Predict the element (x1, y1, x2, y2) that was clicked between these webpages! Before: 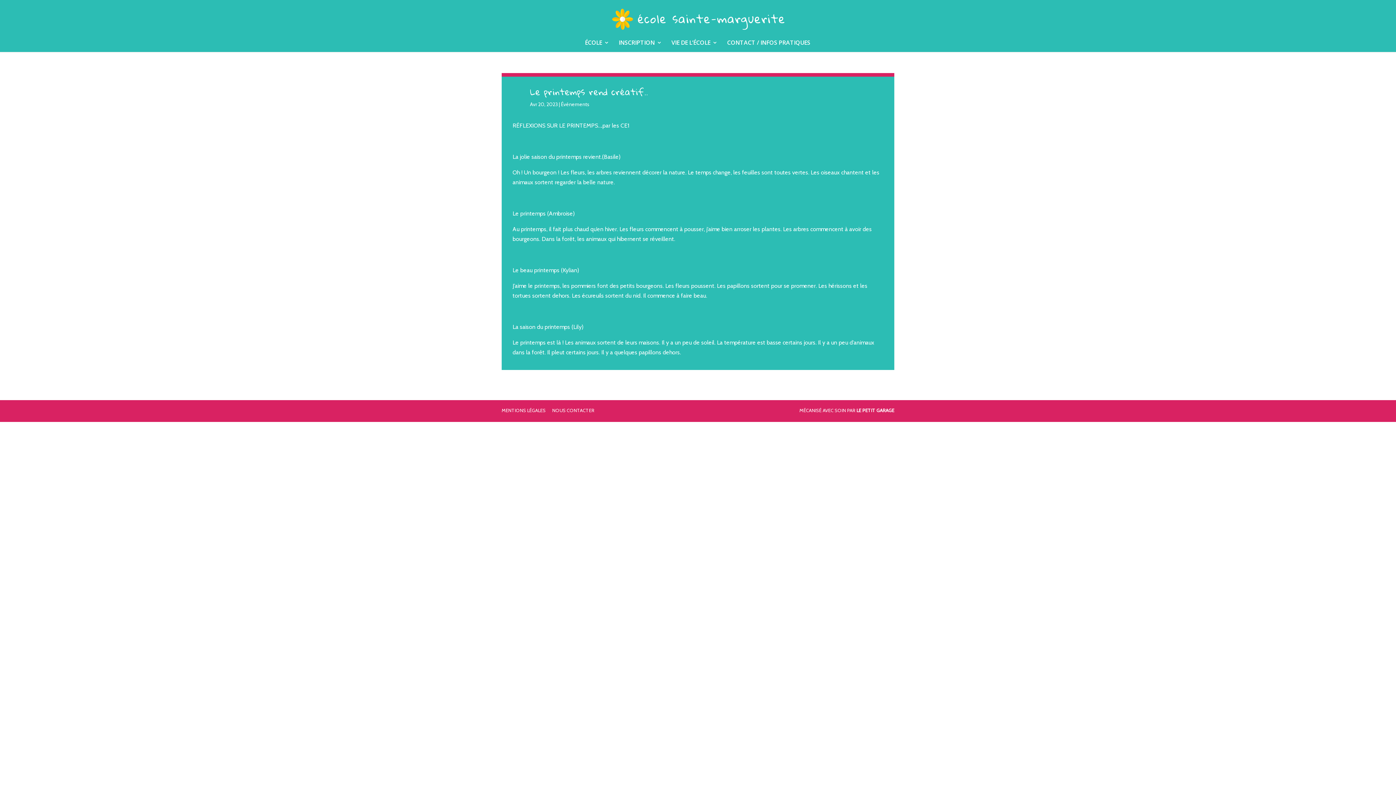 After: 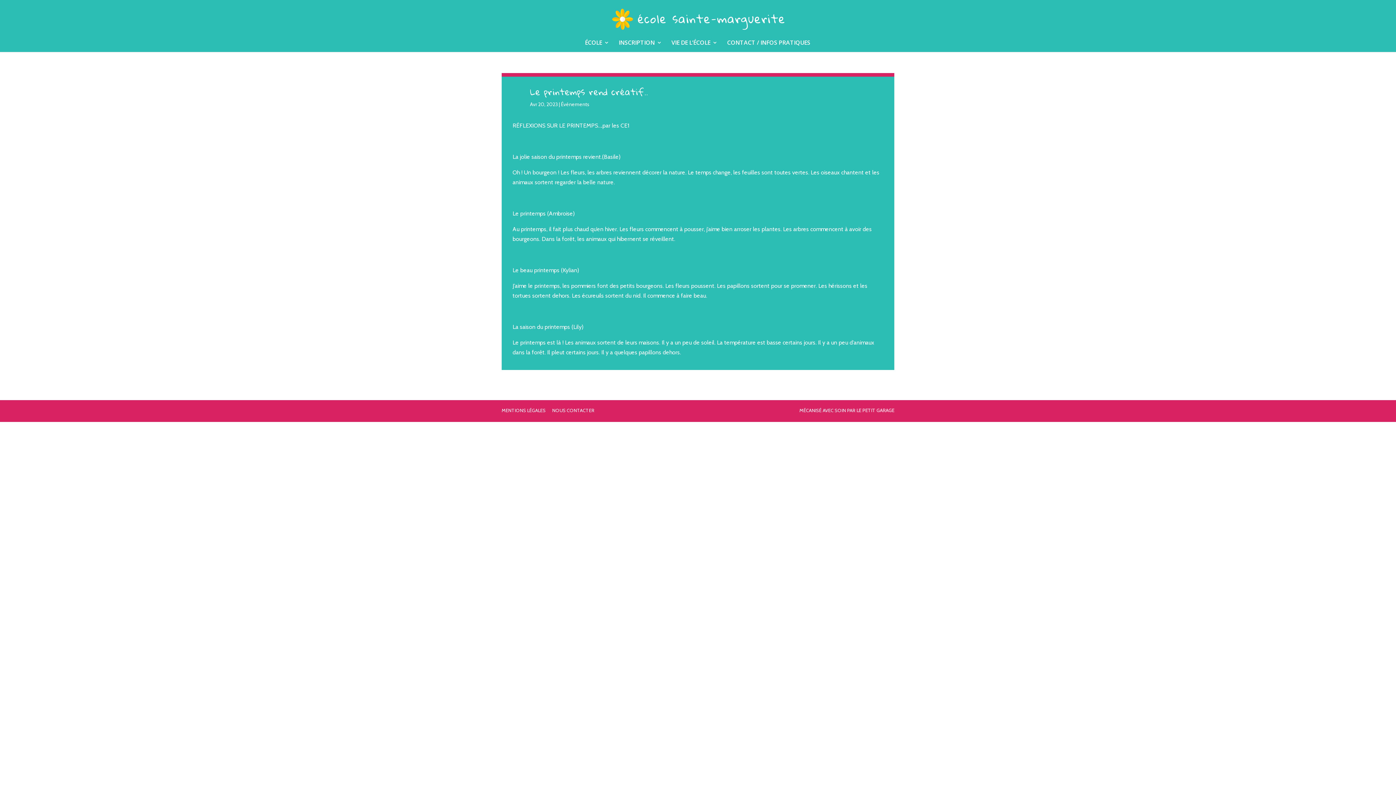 Action: label: LE PETIT GARAGE bbox: (856, 407, 894, 413)